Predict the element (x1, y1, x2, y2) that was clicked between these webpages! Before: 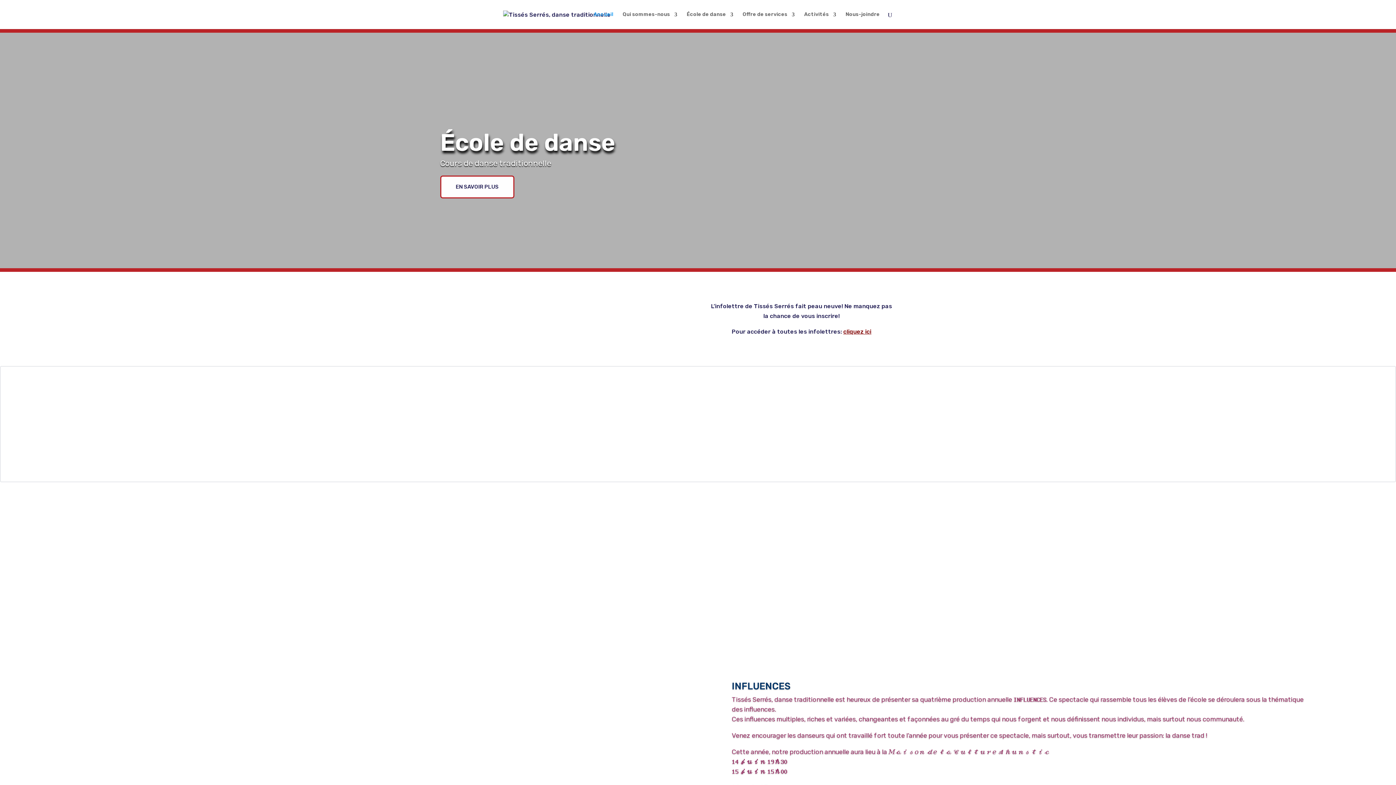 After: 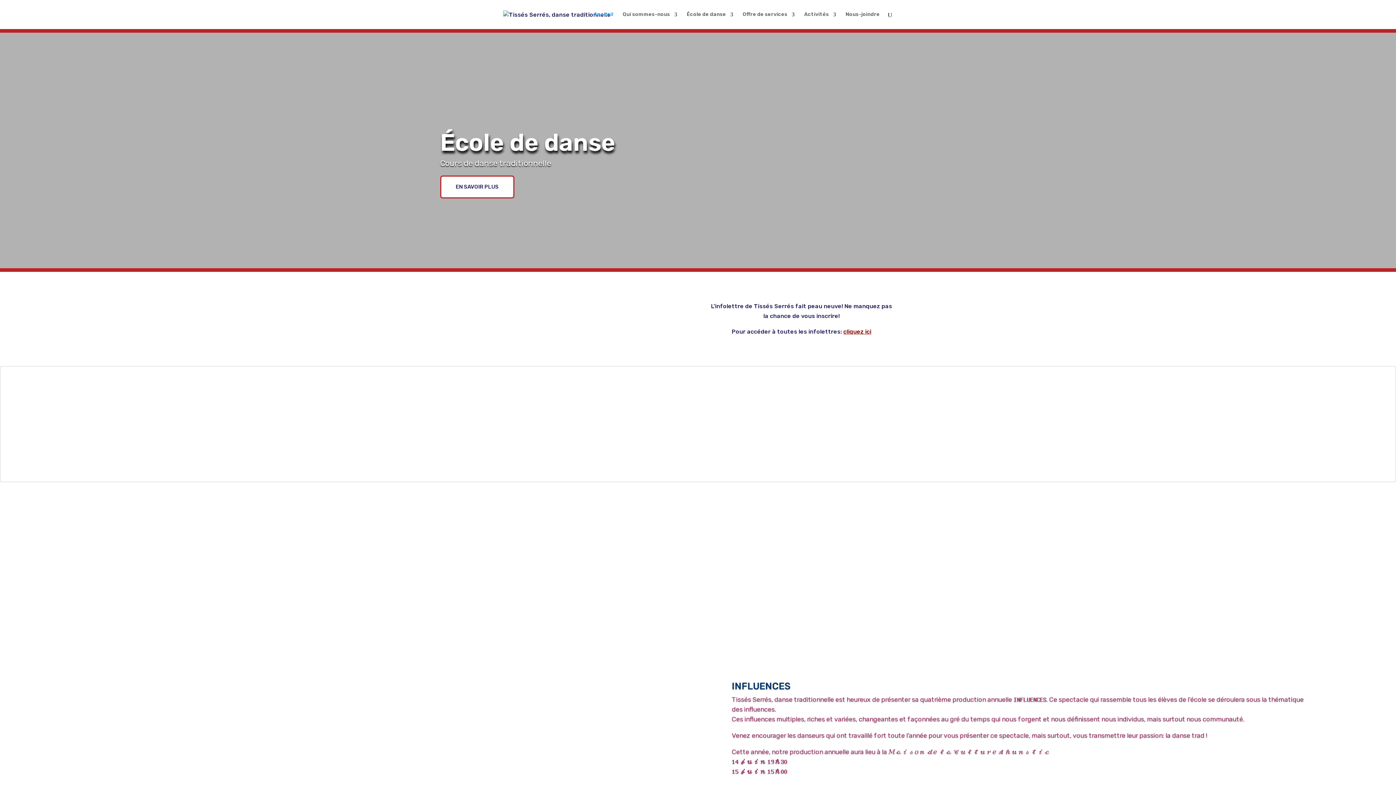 Action: bbox: (843, 328, 871, 335) label: cliquez ici